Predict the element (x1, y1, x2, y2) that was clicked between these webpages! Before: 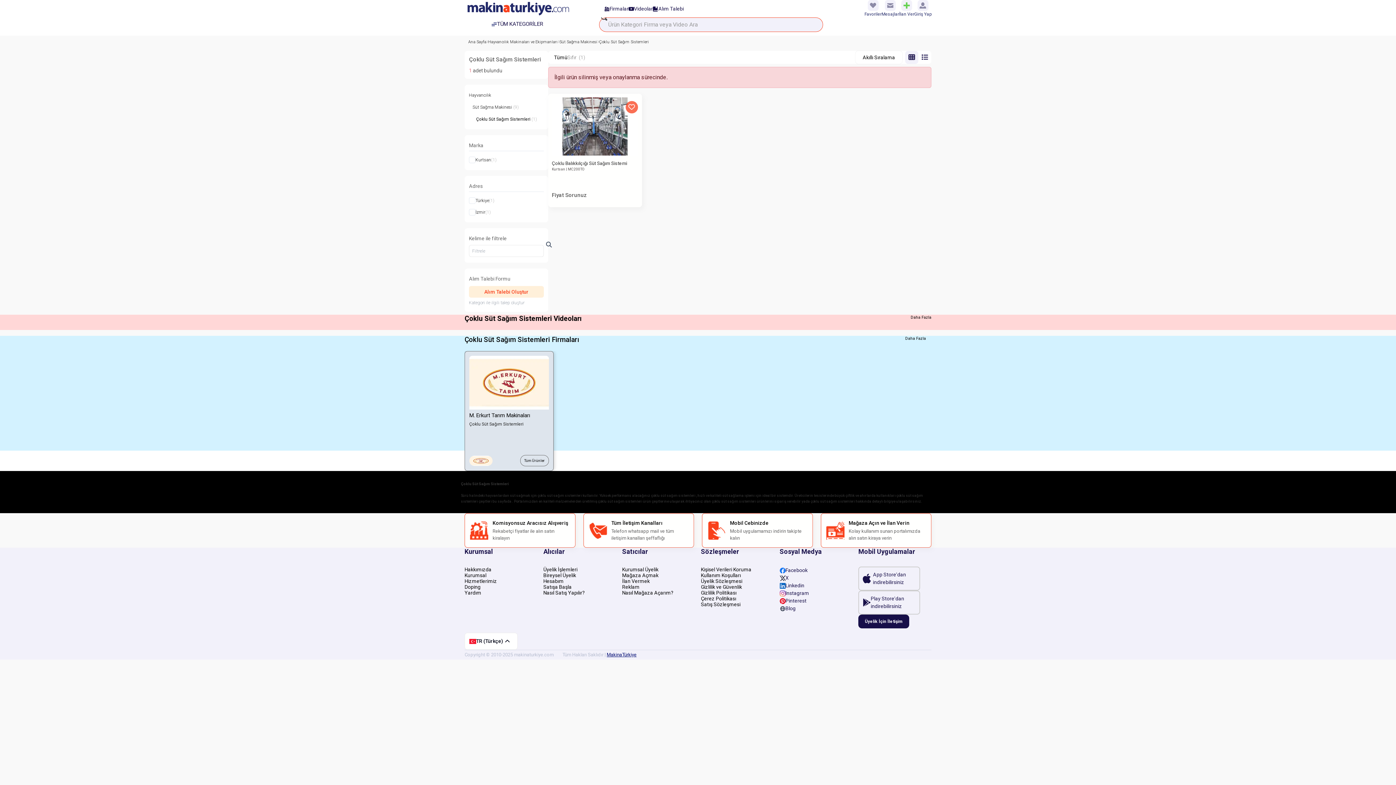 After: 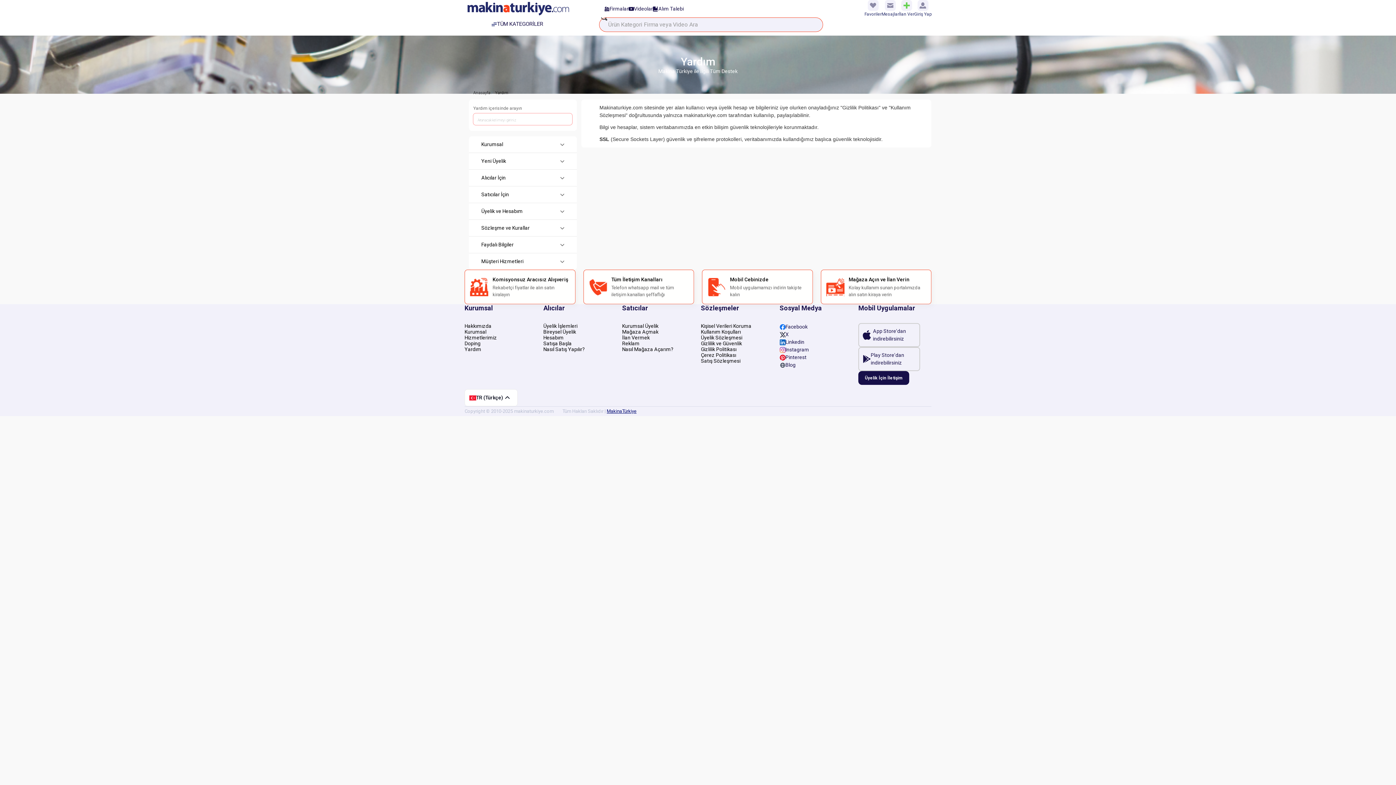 Action: label: Gizlilik ve Güvenlik bbox: (701, 584, 751, 590)